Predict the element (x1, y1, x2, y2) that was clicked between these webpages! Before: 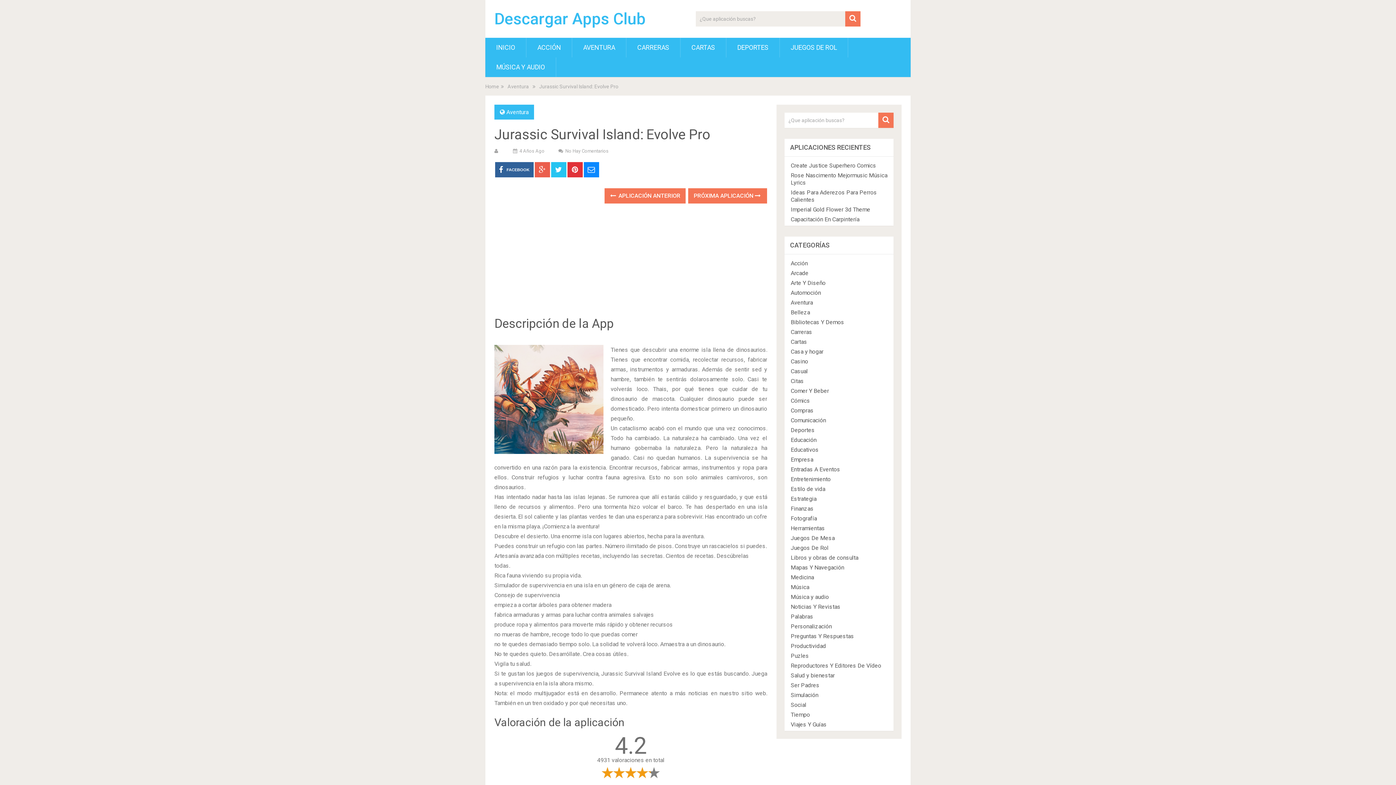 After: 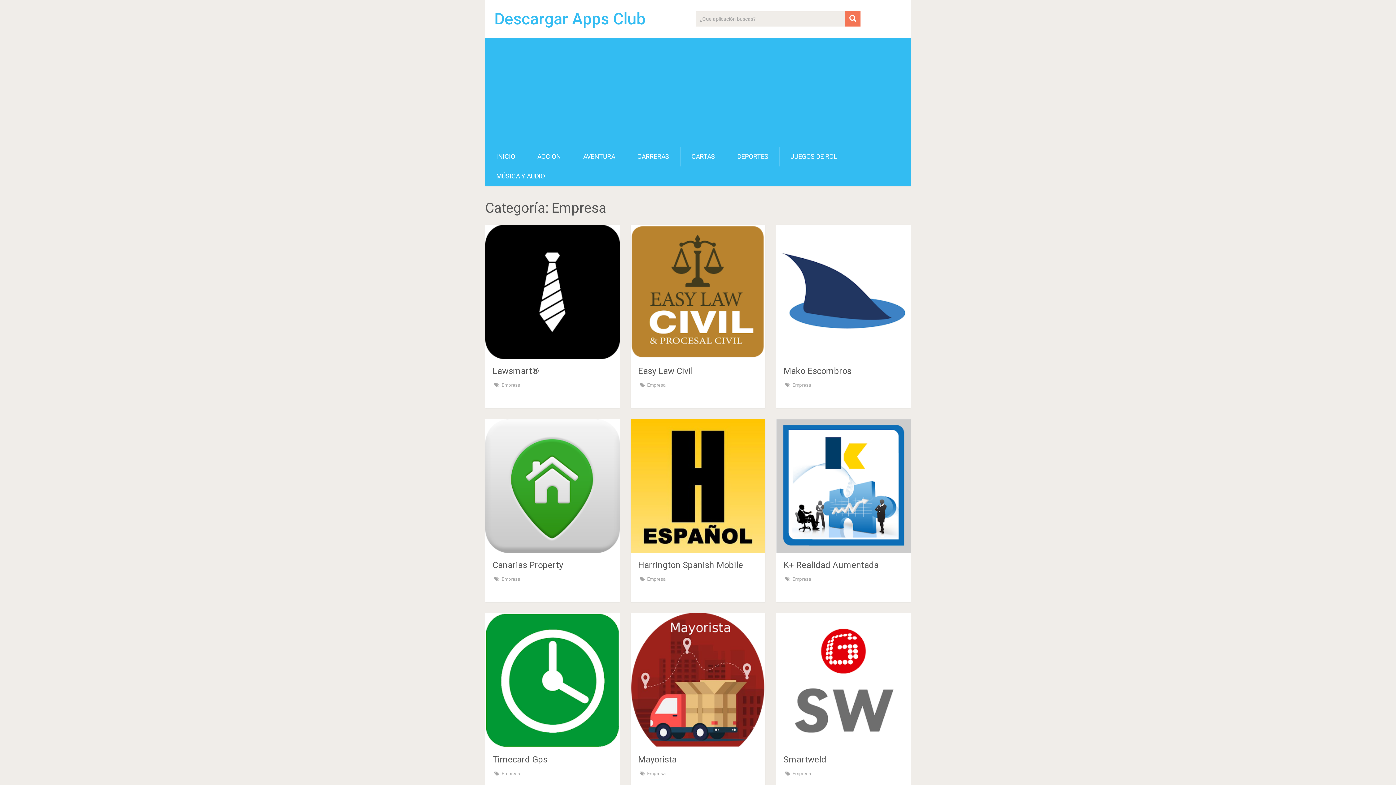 Action: label: Empresa bbox: (790, 456, 813, 463)